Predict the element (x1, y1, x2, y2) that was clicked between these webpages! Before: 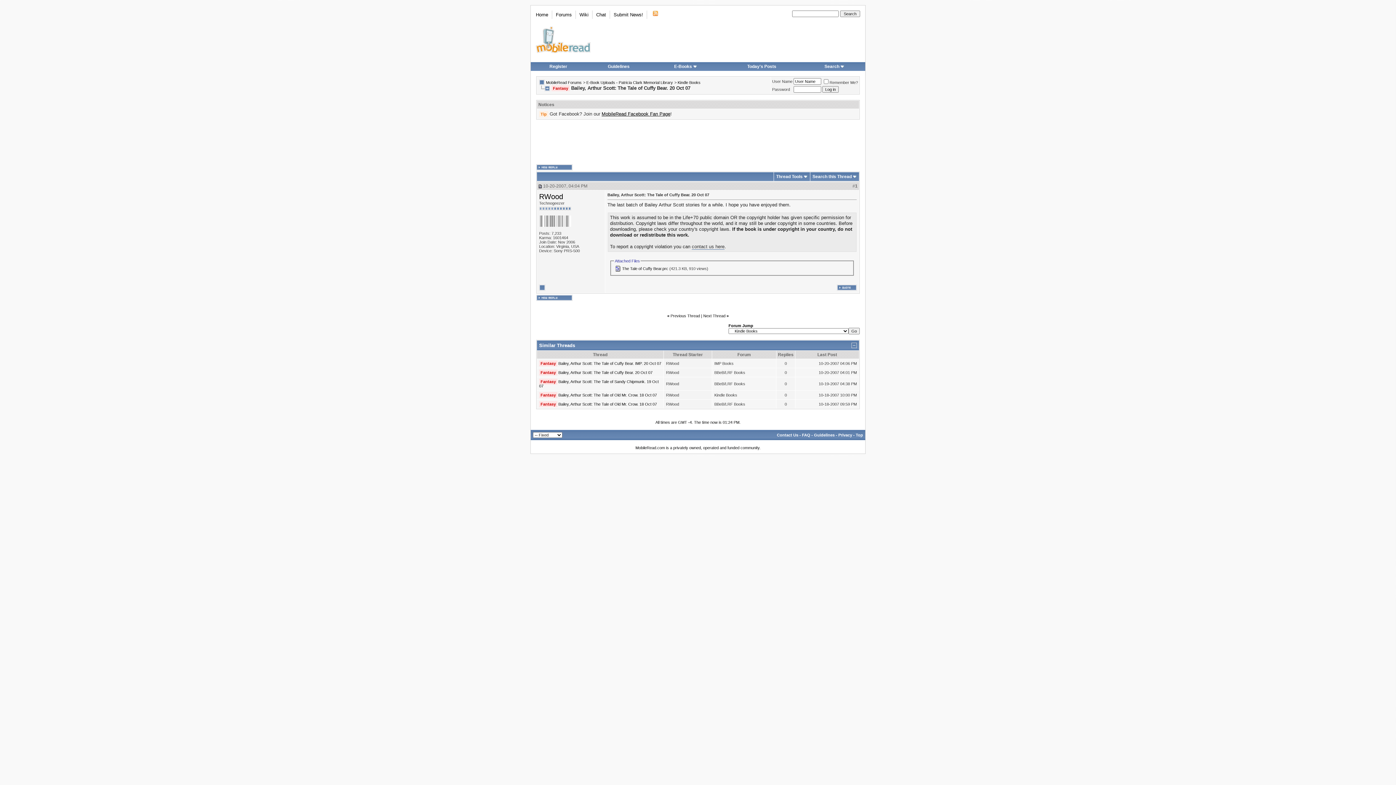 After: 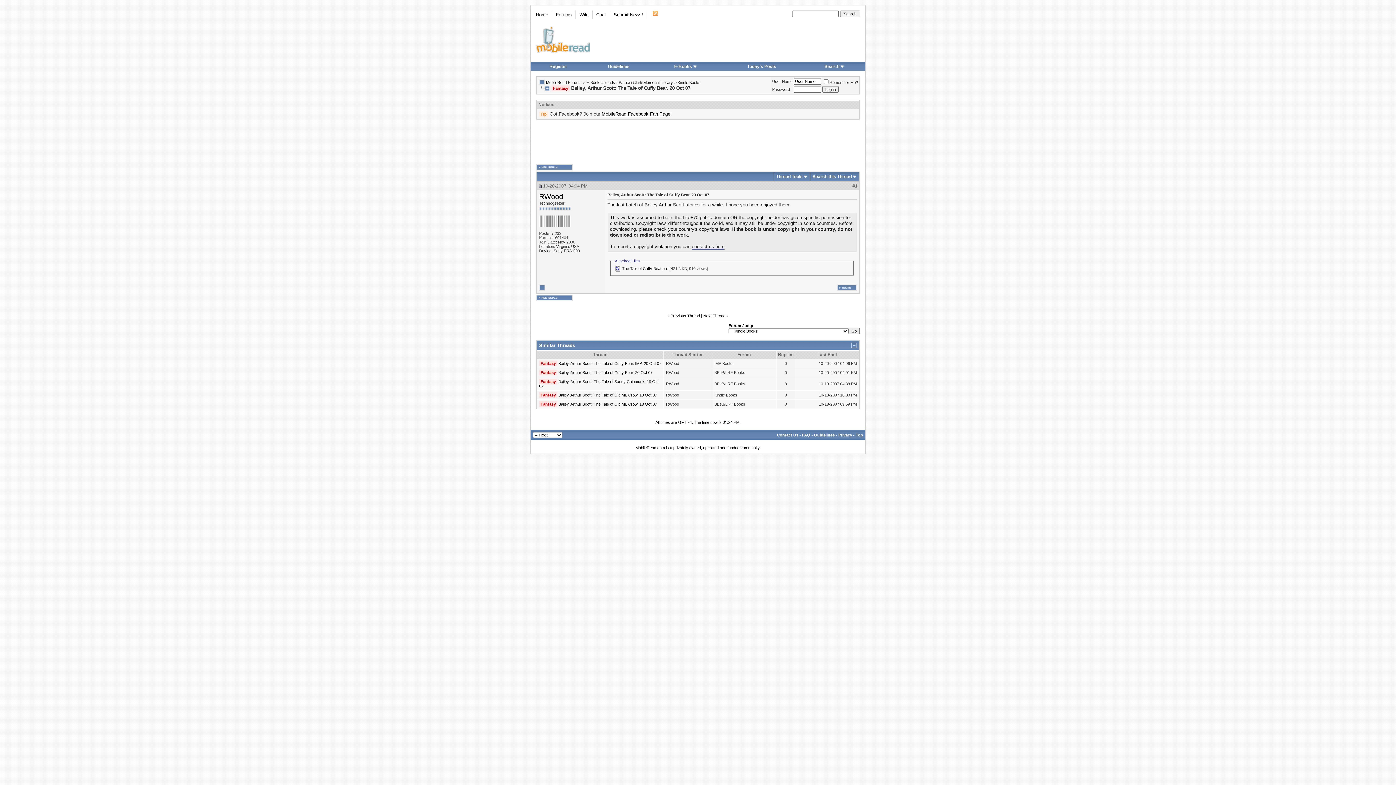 Action: bbox: (538, 183, 542, 188)